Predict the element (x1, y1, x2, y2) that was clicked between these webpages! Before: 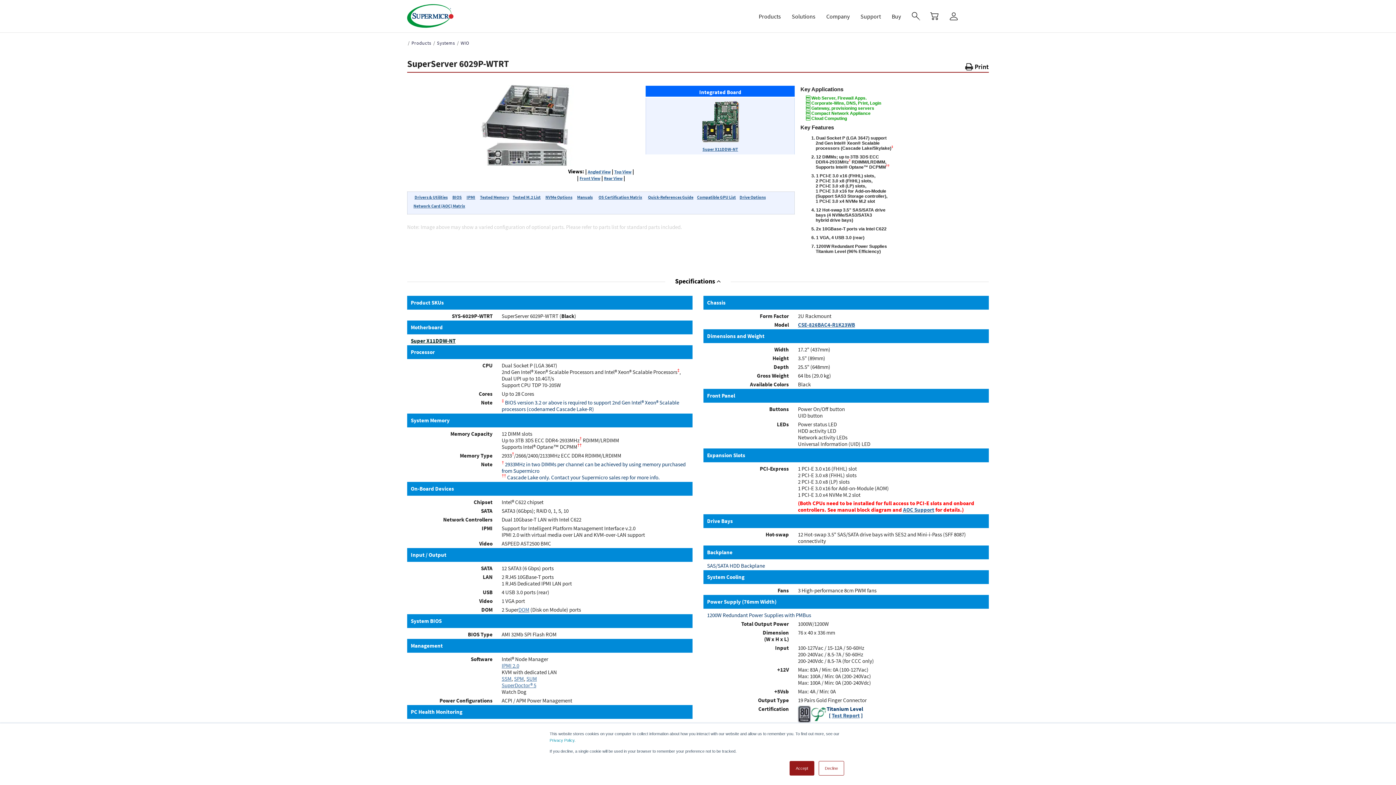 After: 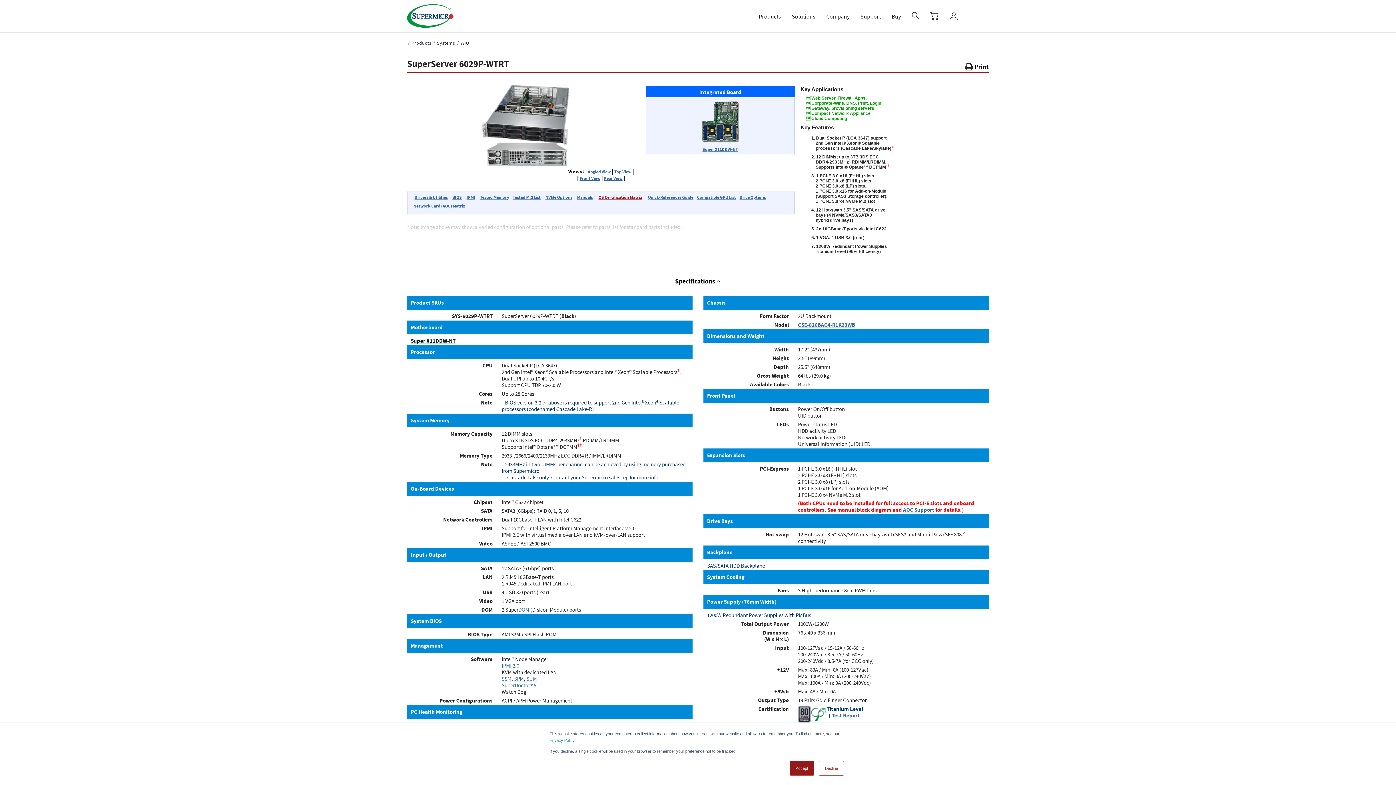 Action: bbox: (597, 193, 643, 201) label: OS Certification Matrix